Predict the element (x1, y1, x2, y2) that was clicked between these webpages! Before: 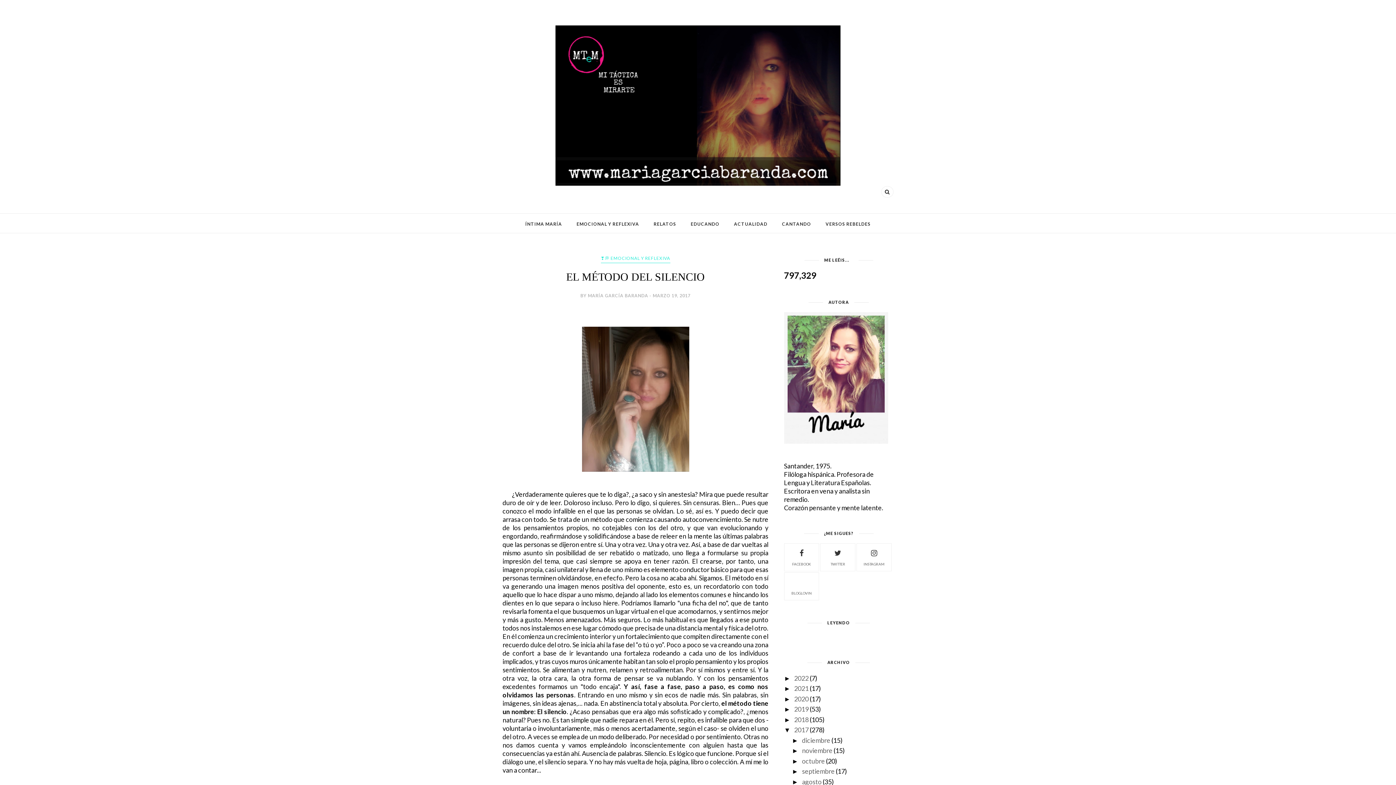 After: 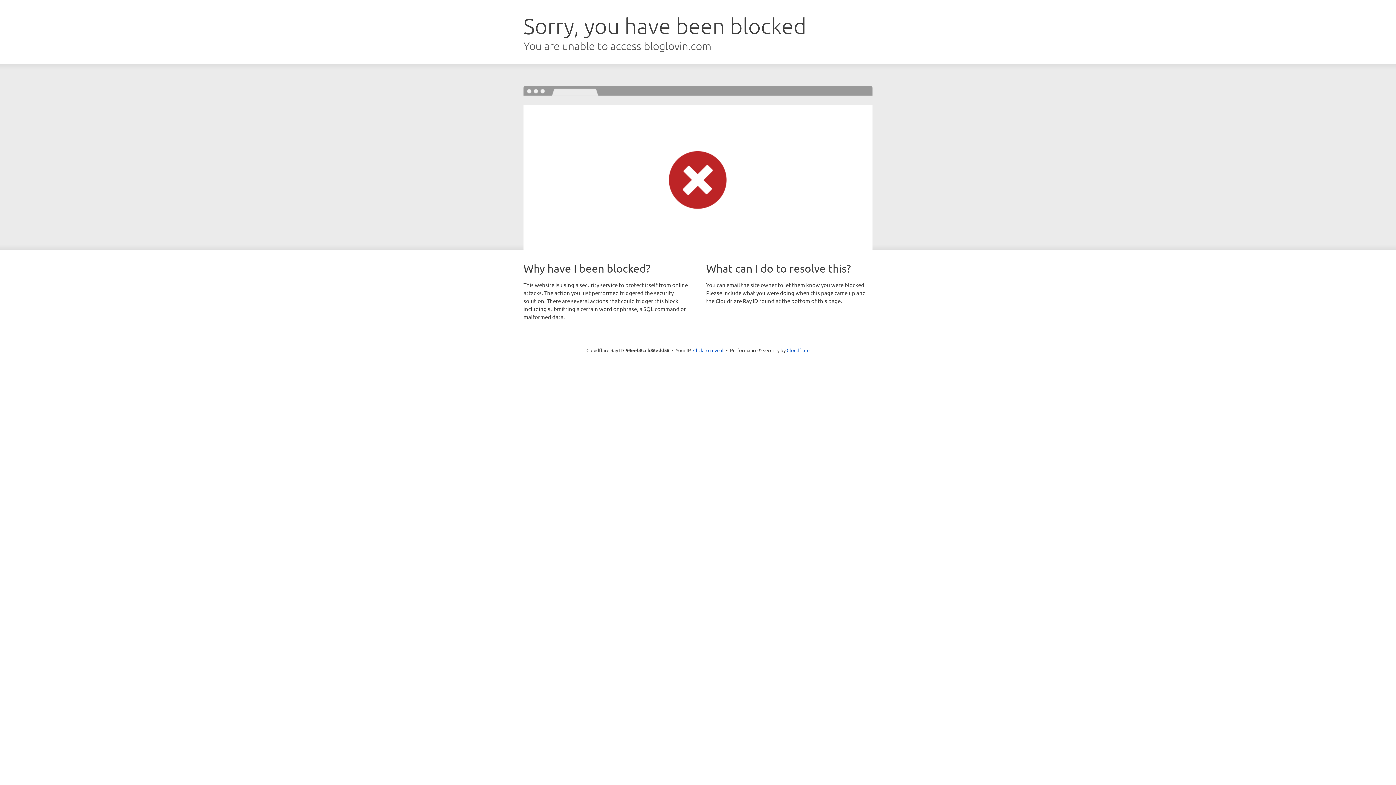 Action: bbox: (784, 576, 819, 595) label: BLOGLOVIN